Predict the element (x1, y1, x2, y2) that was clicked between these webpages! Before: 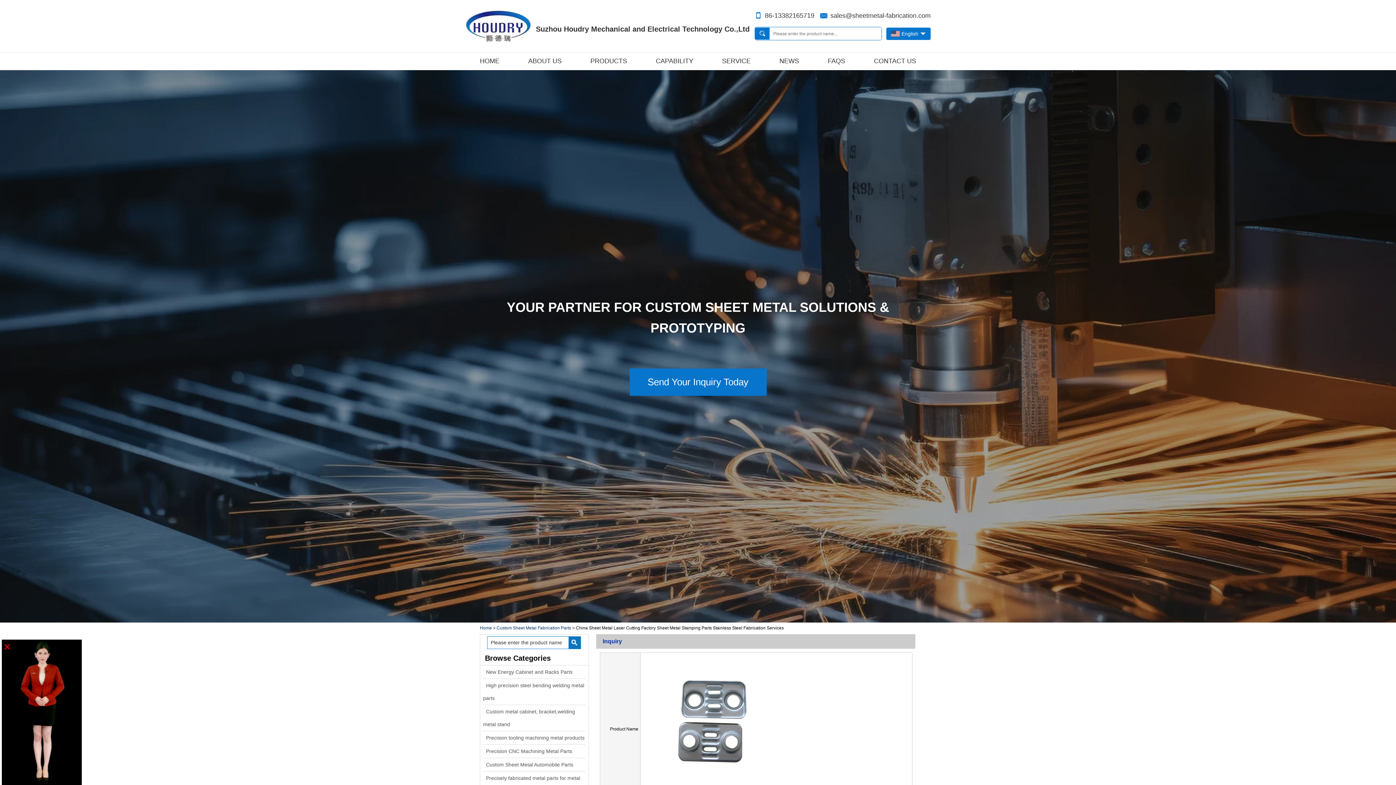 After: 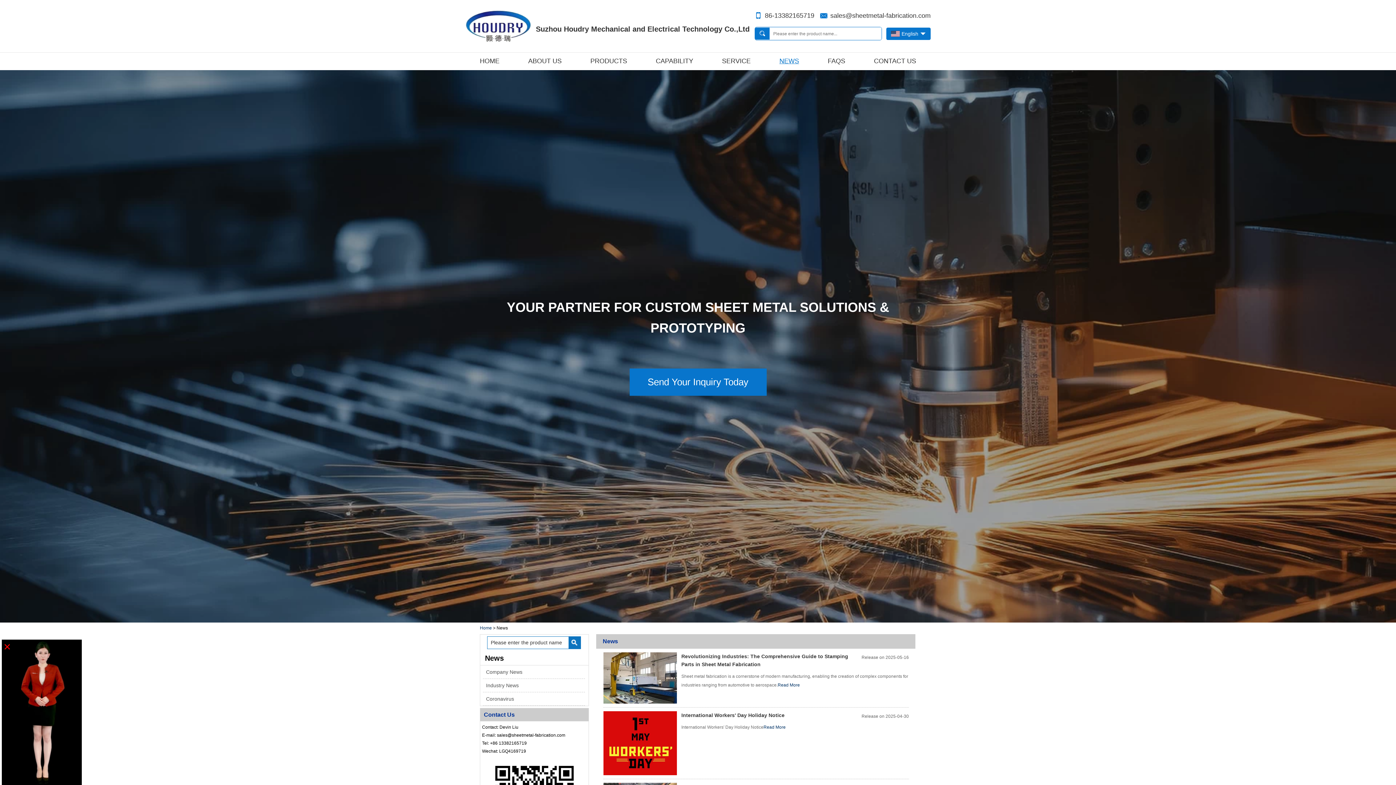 Action: bbox: (779, 52, 799, 69) label: NEWS